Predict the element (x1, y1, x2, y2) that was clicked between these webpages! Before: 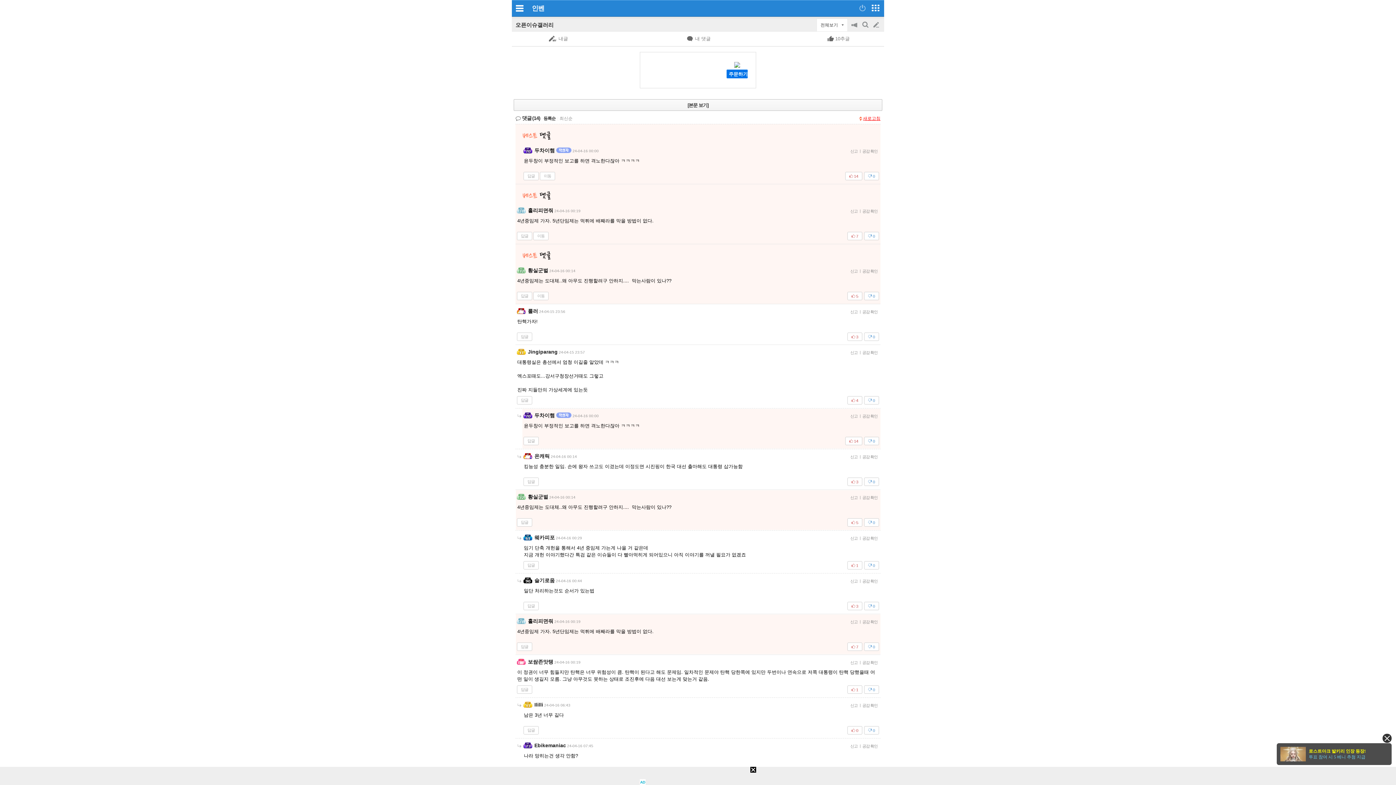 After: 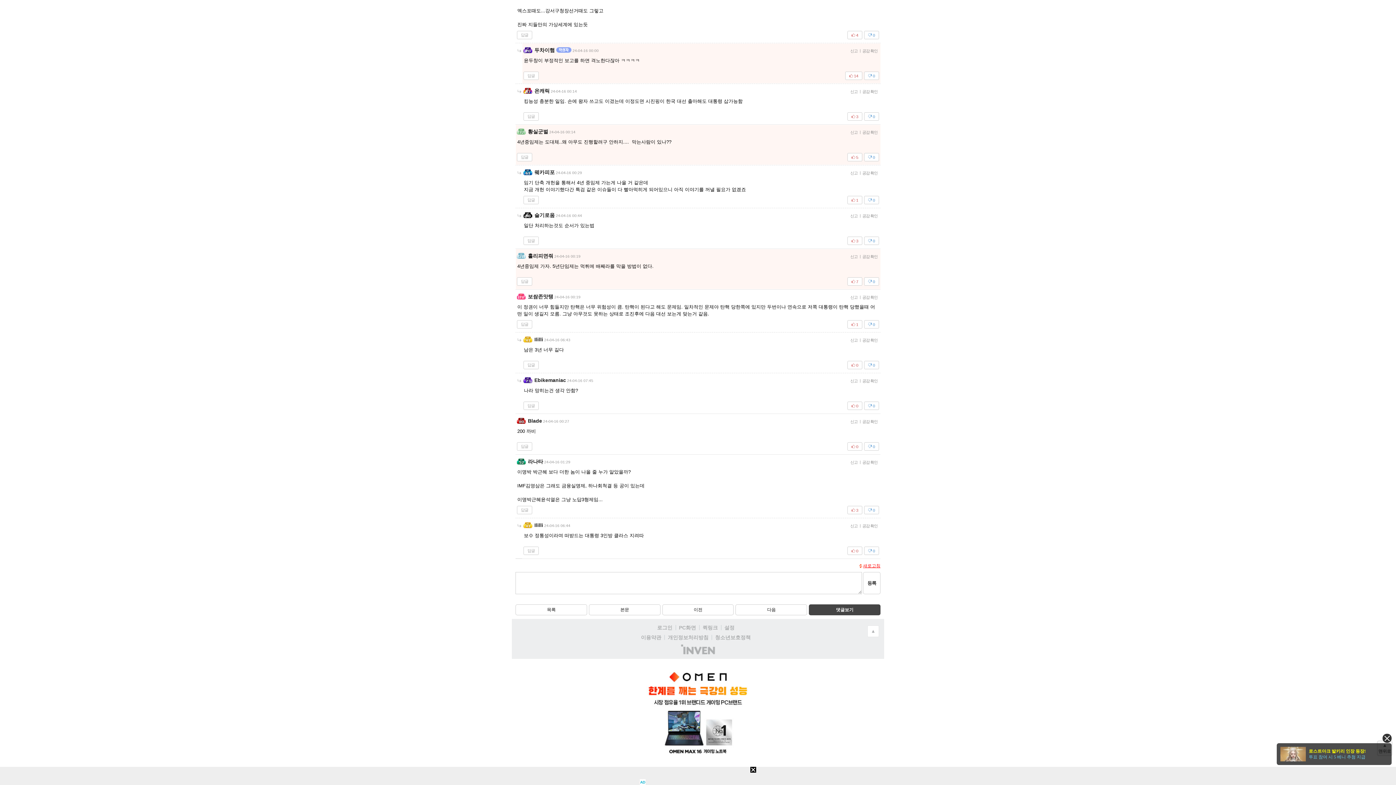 Action: label: 이동 bbox: (533, 232, 548, 240)